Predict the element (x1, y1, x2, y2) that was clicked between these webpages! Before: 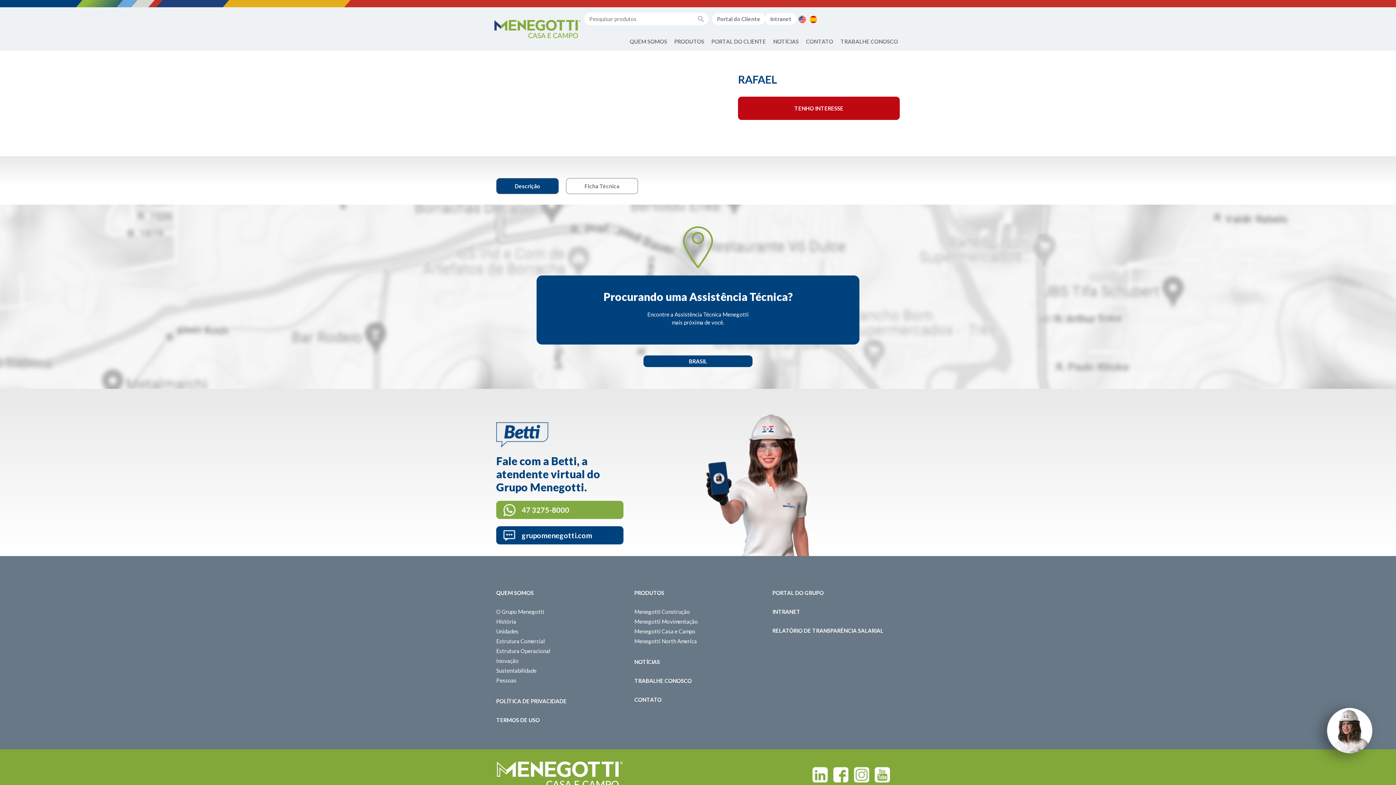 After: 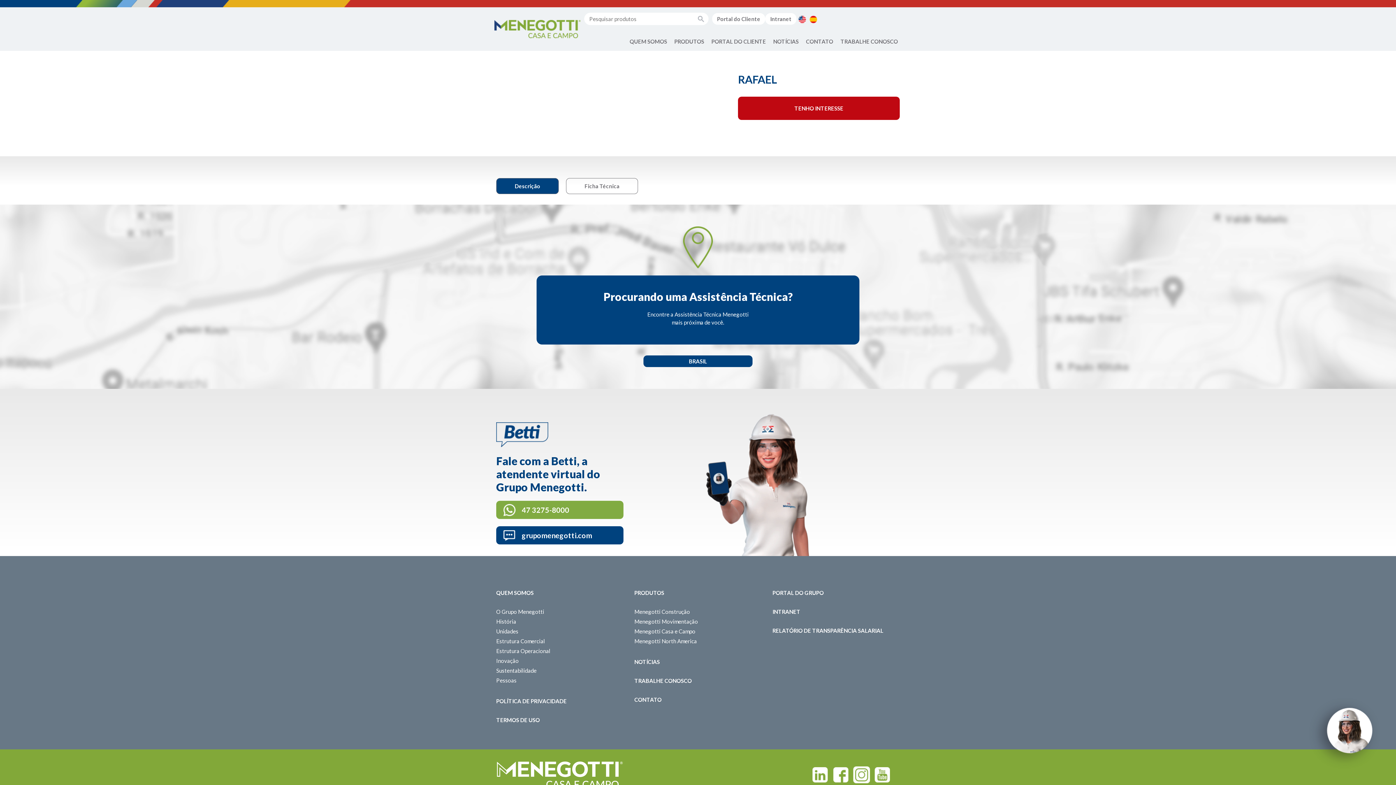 Action: bbox: (854, 767, 869, 782) label: Instagram